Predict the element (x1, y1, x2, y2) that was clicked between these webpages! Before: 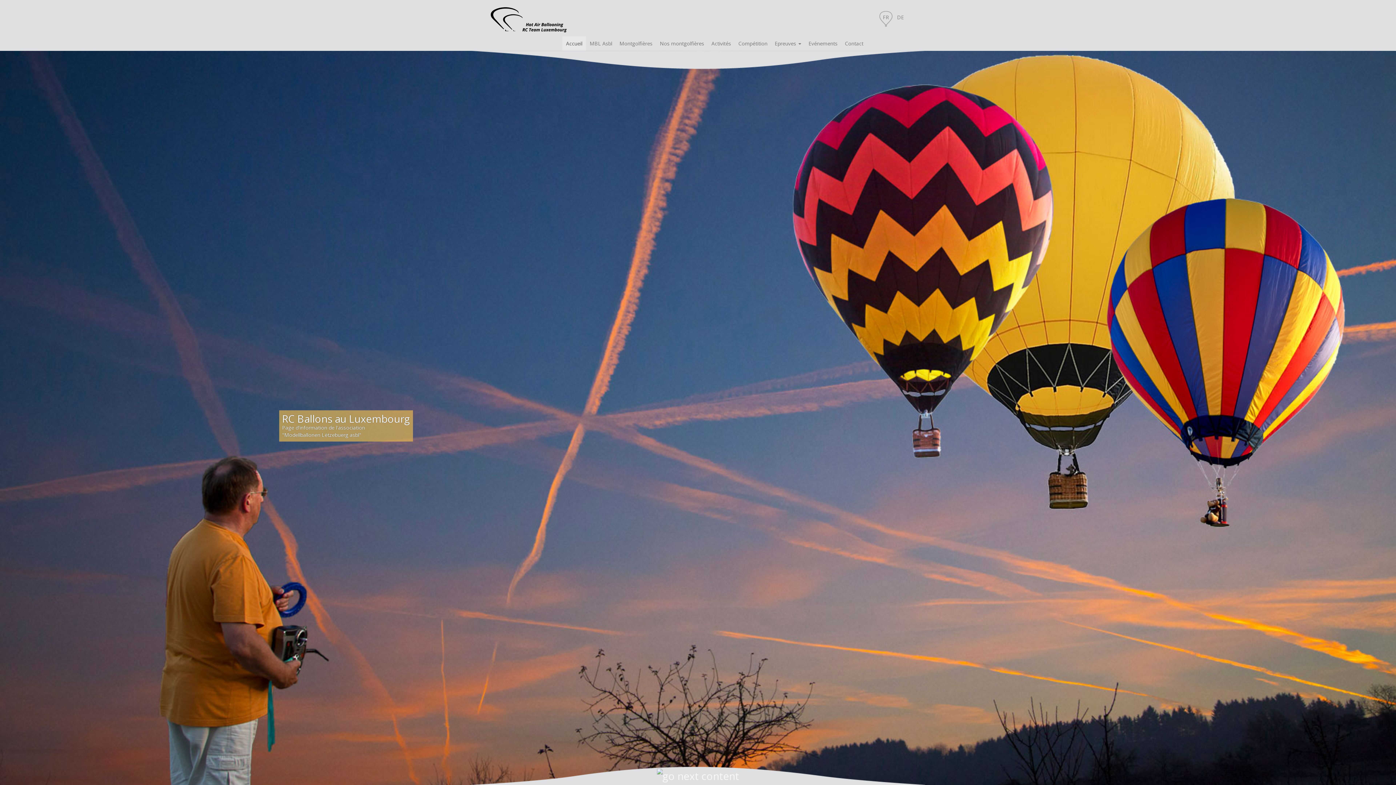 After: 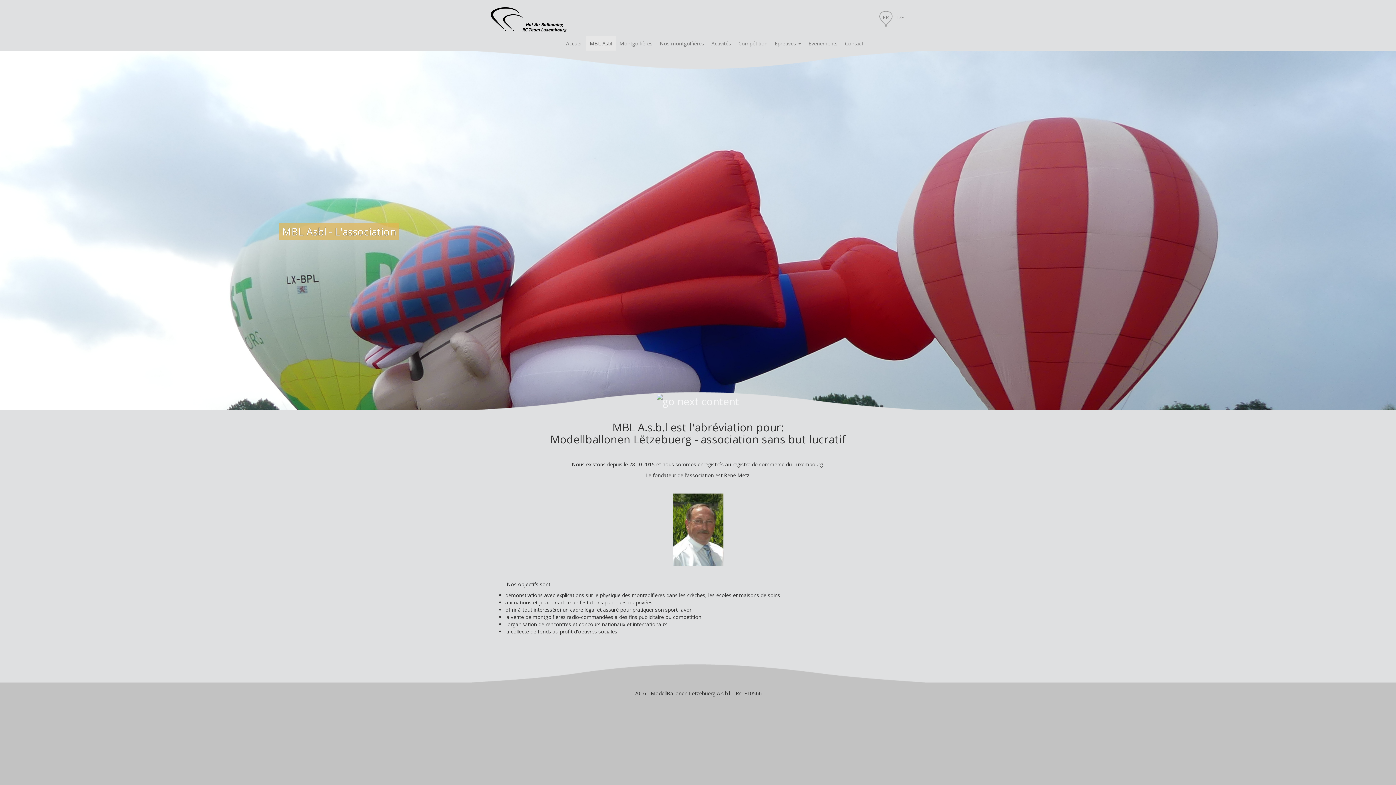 Action: bbox: (586, 36, 616, 50) label: MBL Asbl